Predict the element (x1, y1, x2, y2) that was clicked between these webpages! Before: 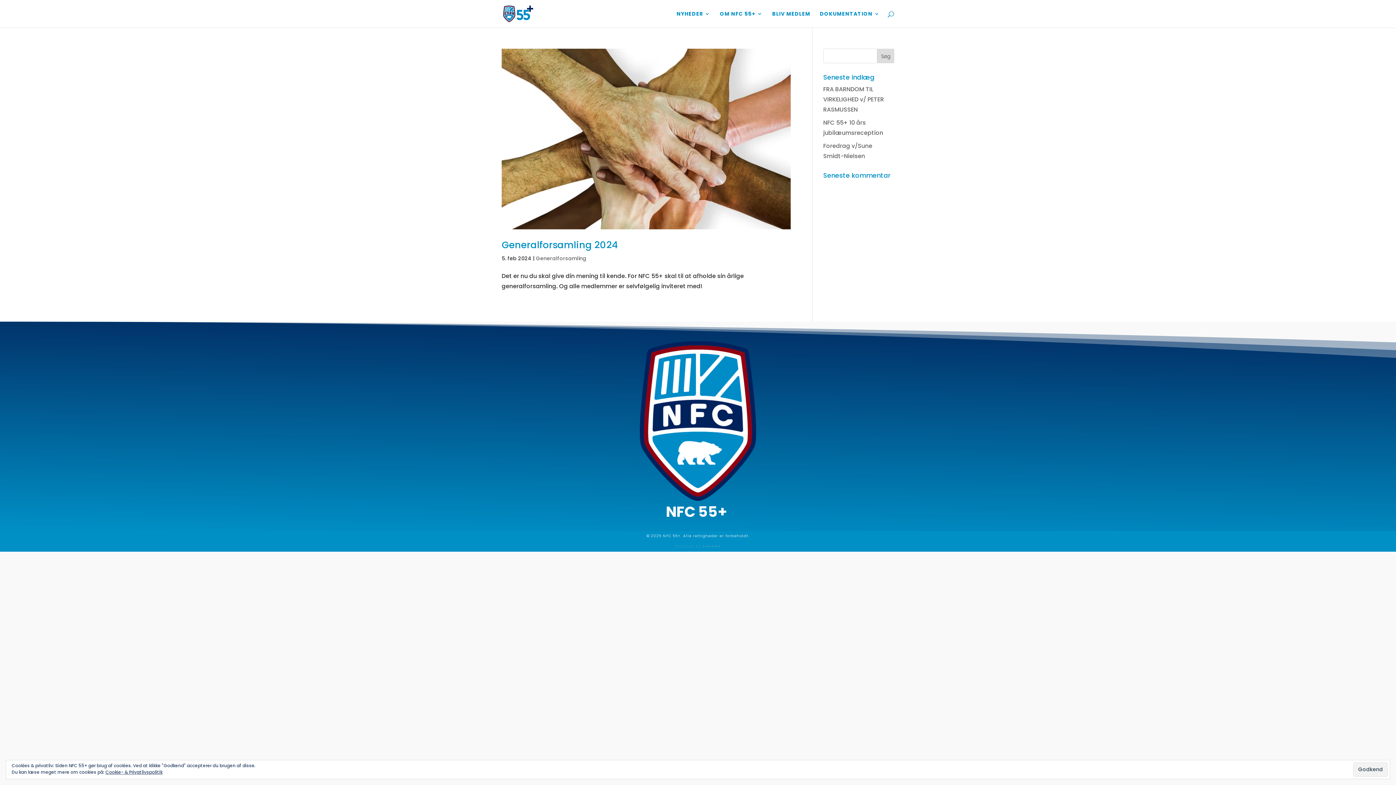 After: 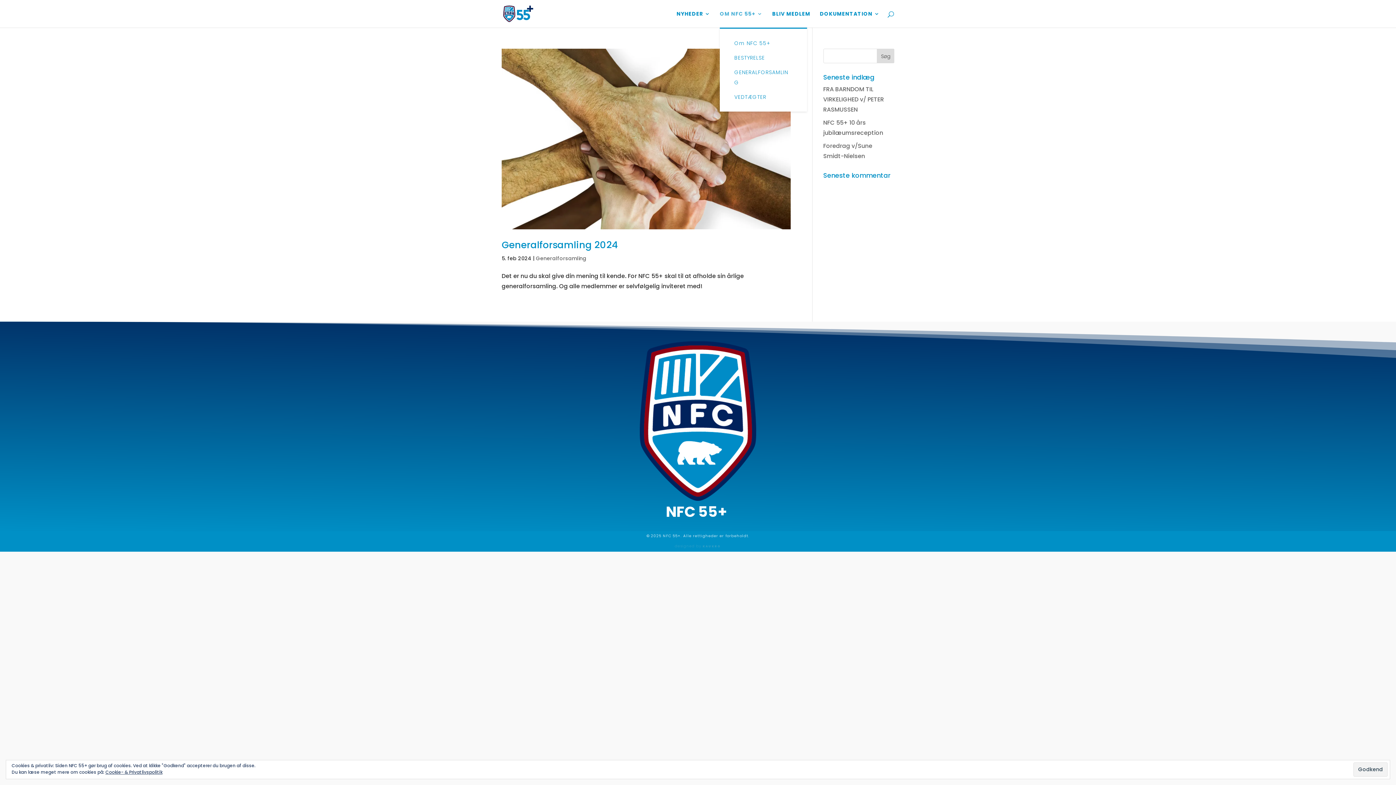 Action: bbox: (720, 11, 762, 27) label: OM NFC 55+